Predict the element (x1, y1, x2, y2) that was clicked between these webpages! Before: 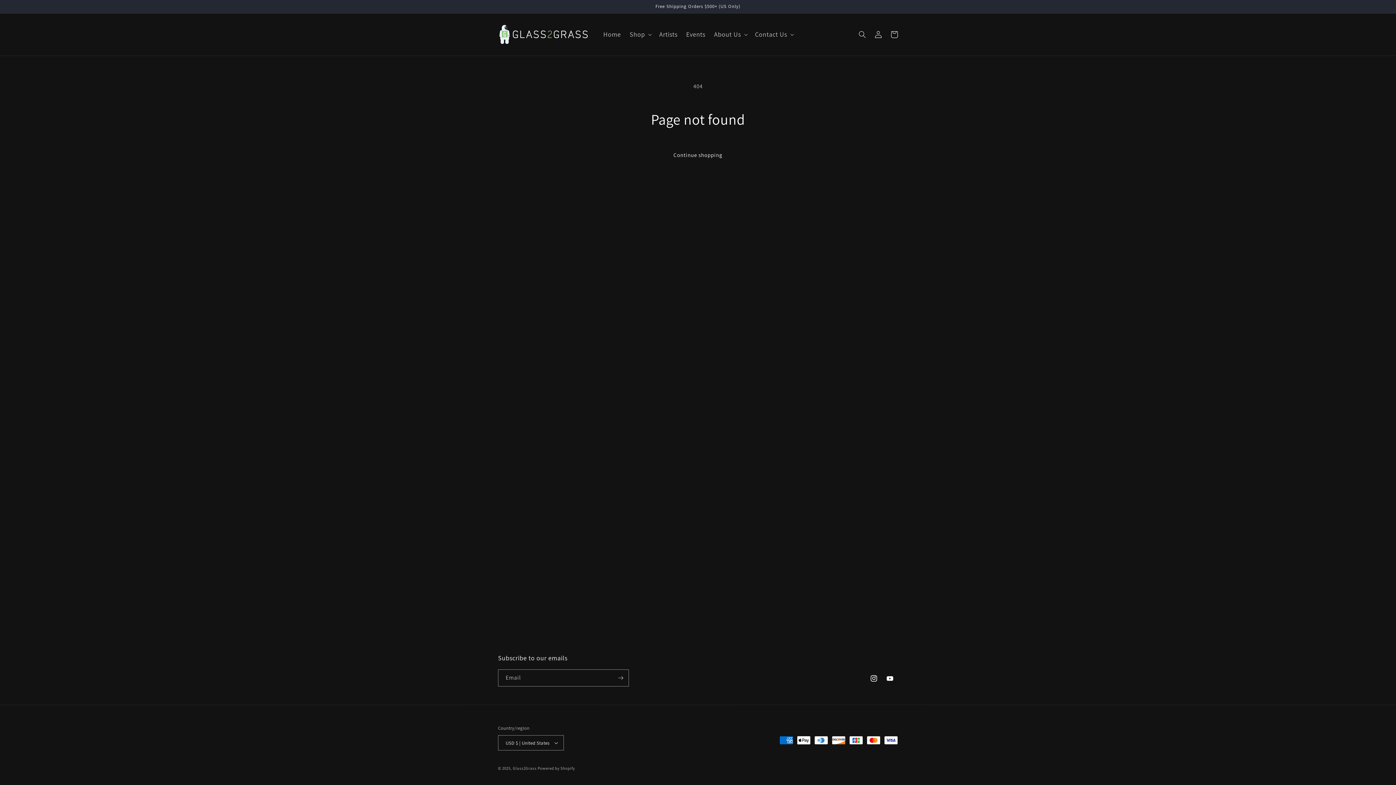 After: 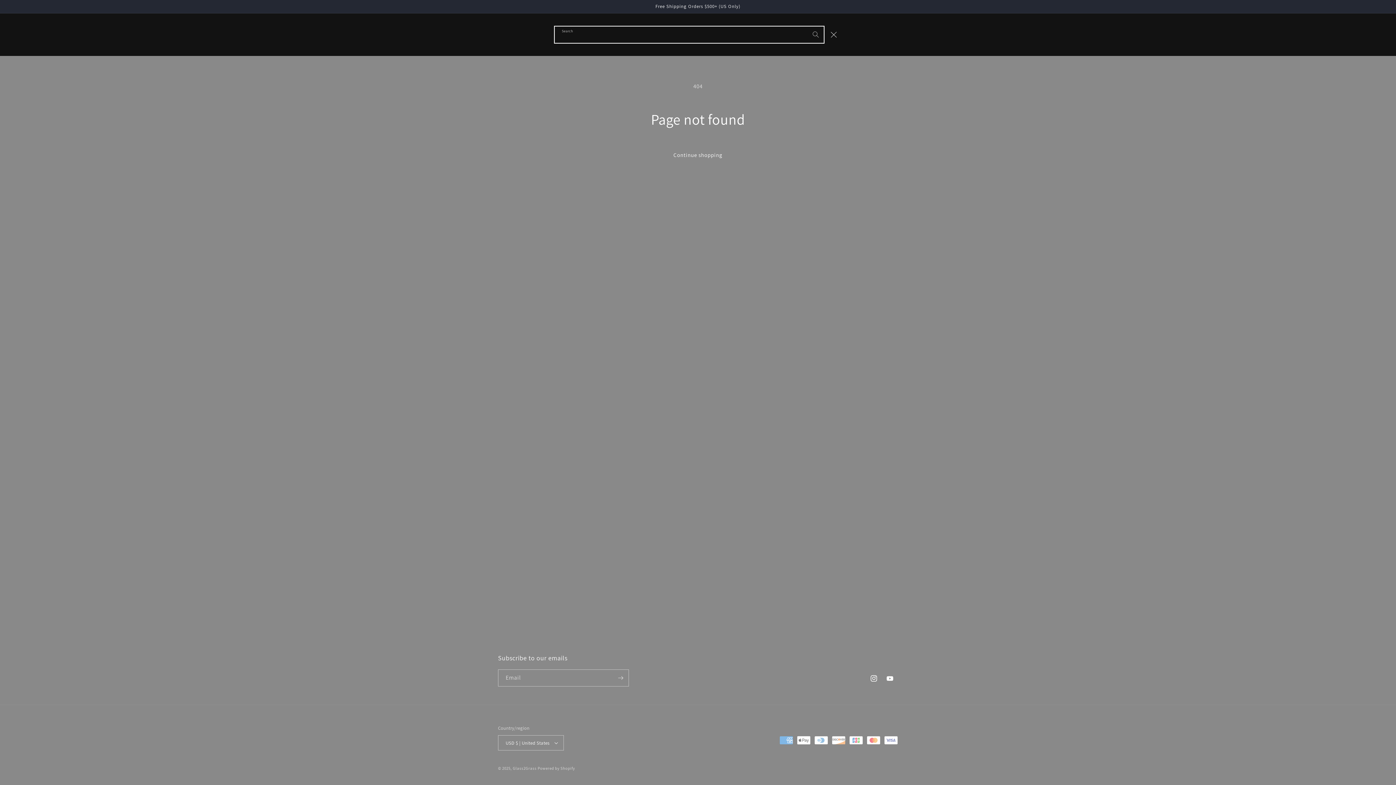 Action: bbox: (854, 26, 870, 42) label: Search